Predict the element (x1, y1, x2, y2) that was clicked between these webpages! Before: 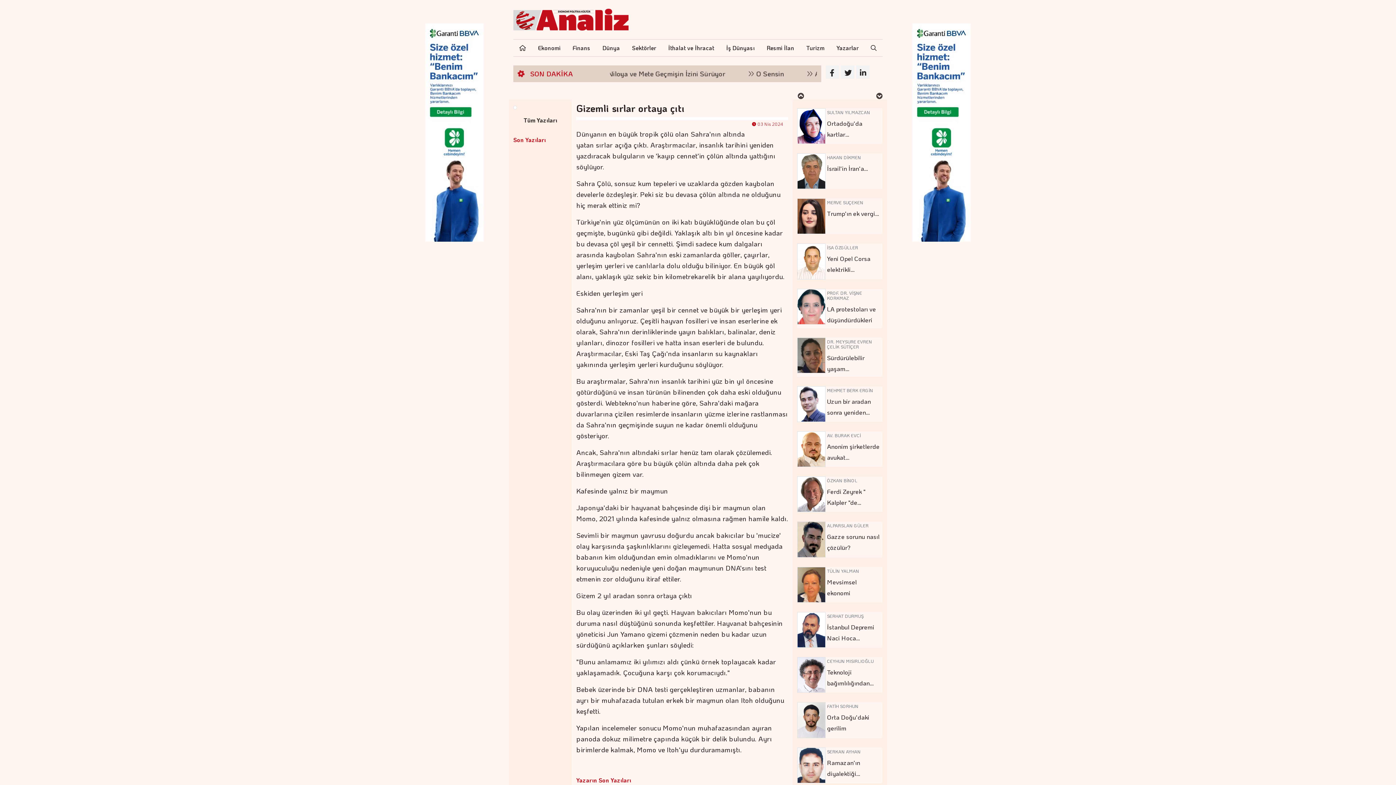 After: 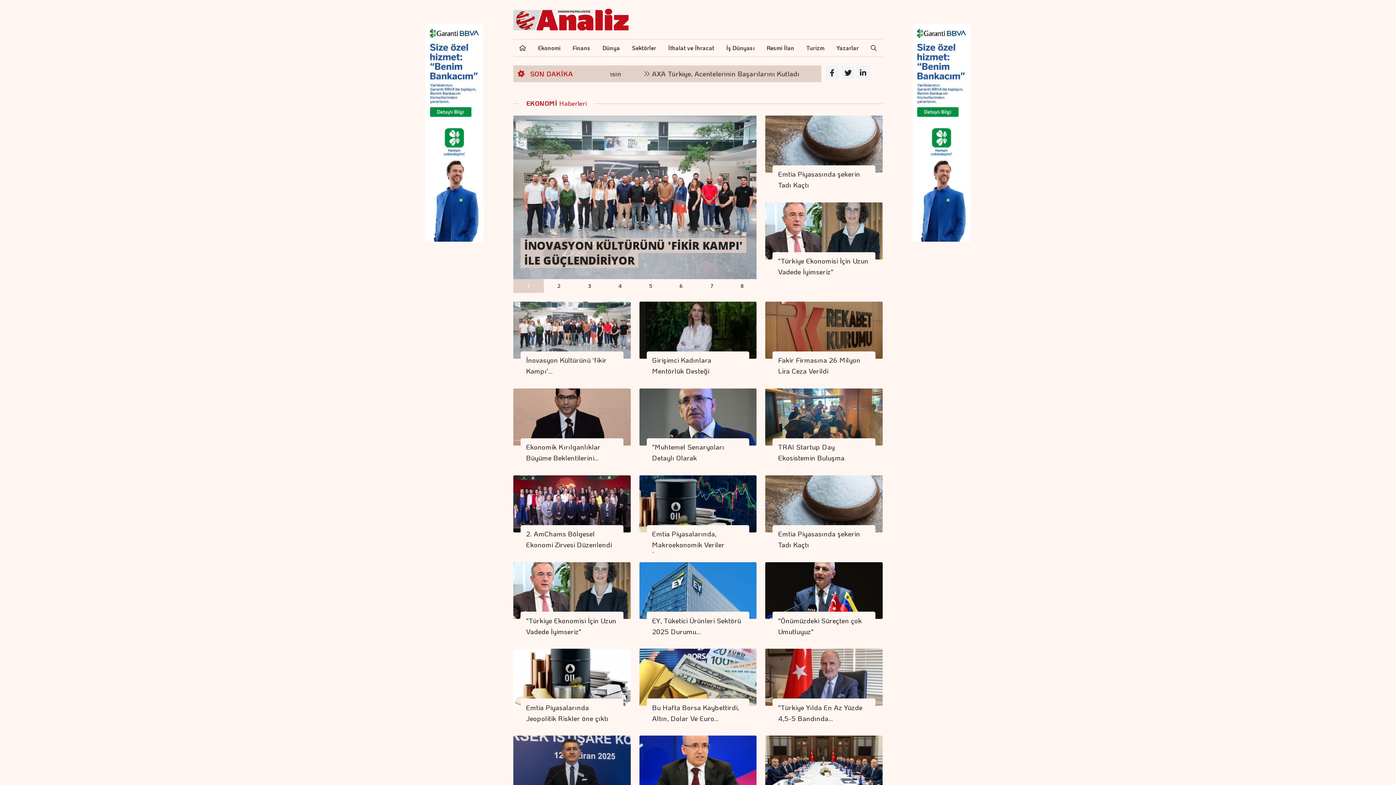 Action: bbox: (532, 39, 566, 56) label: Ekonomi